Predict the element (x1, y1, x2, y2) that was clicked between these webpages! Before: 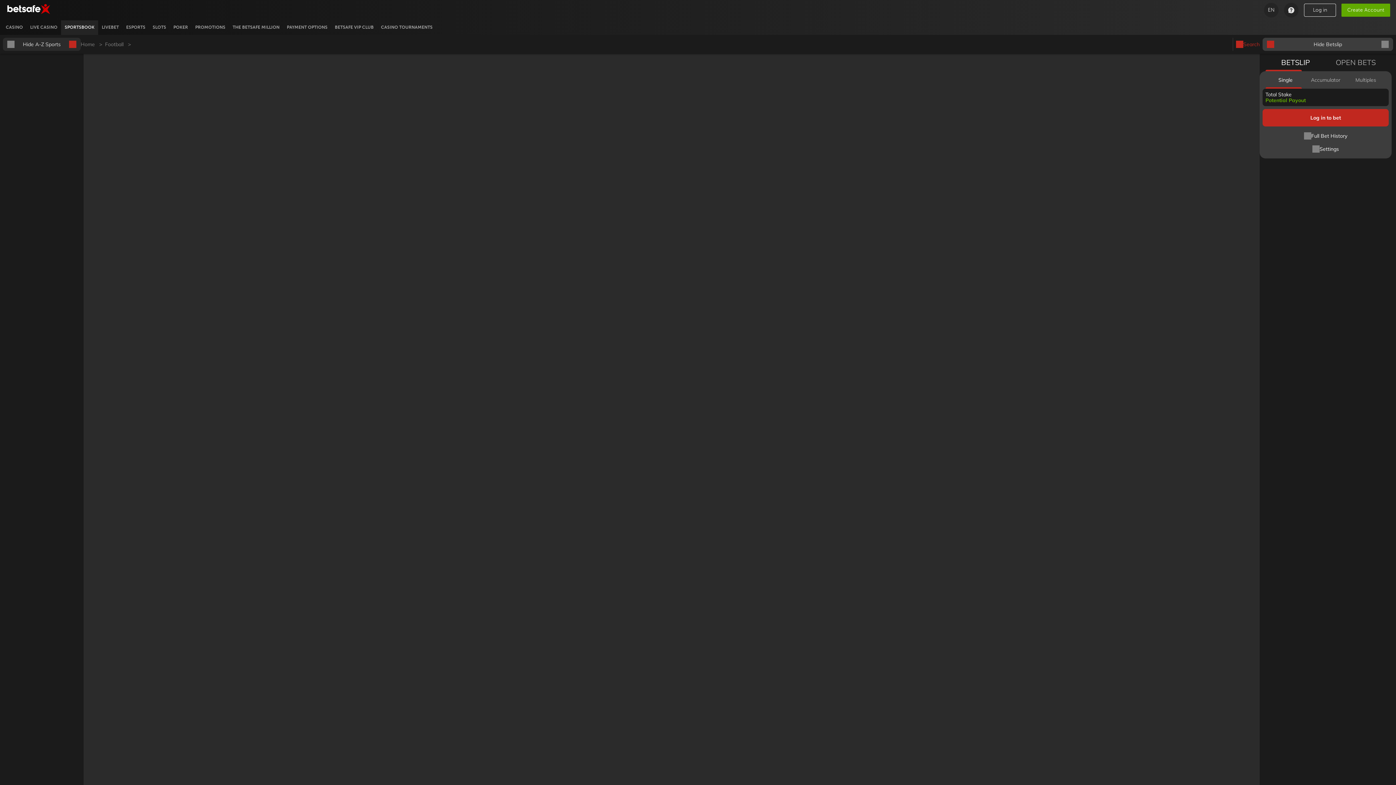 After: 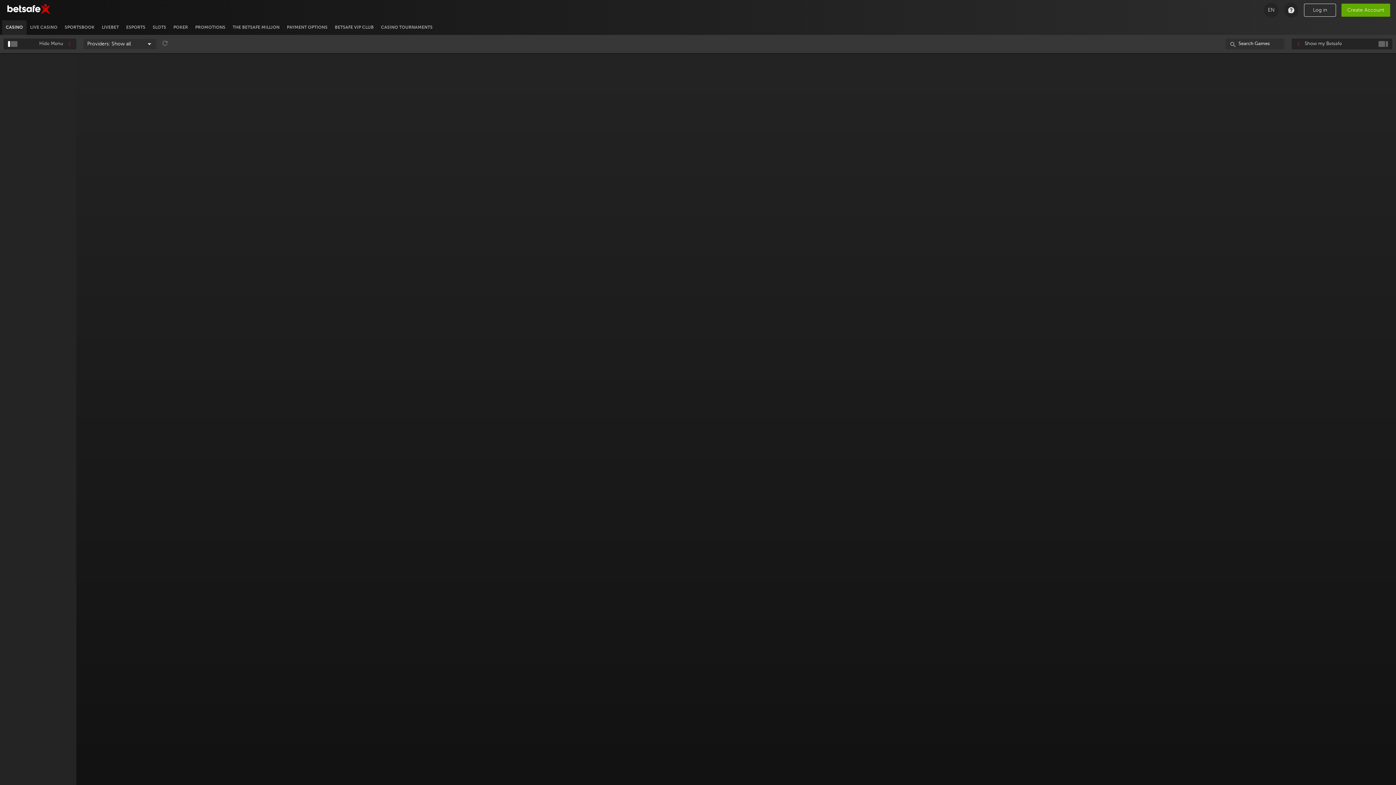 Action: bbox: (2, 20, 26, 34) label: CASINO